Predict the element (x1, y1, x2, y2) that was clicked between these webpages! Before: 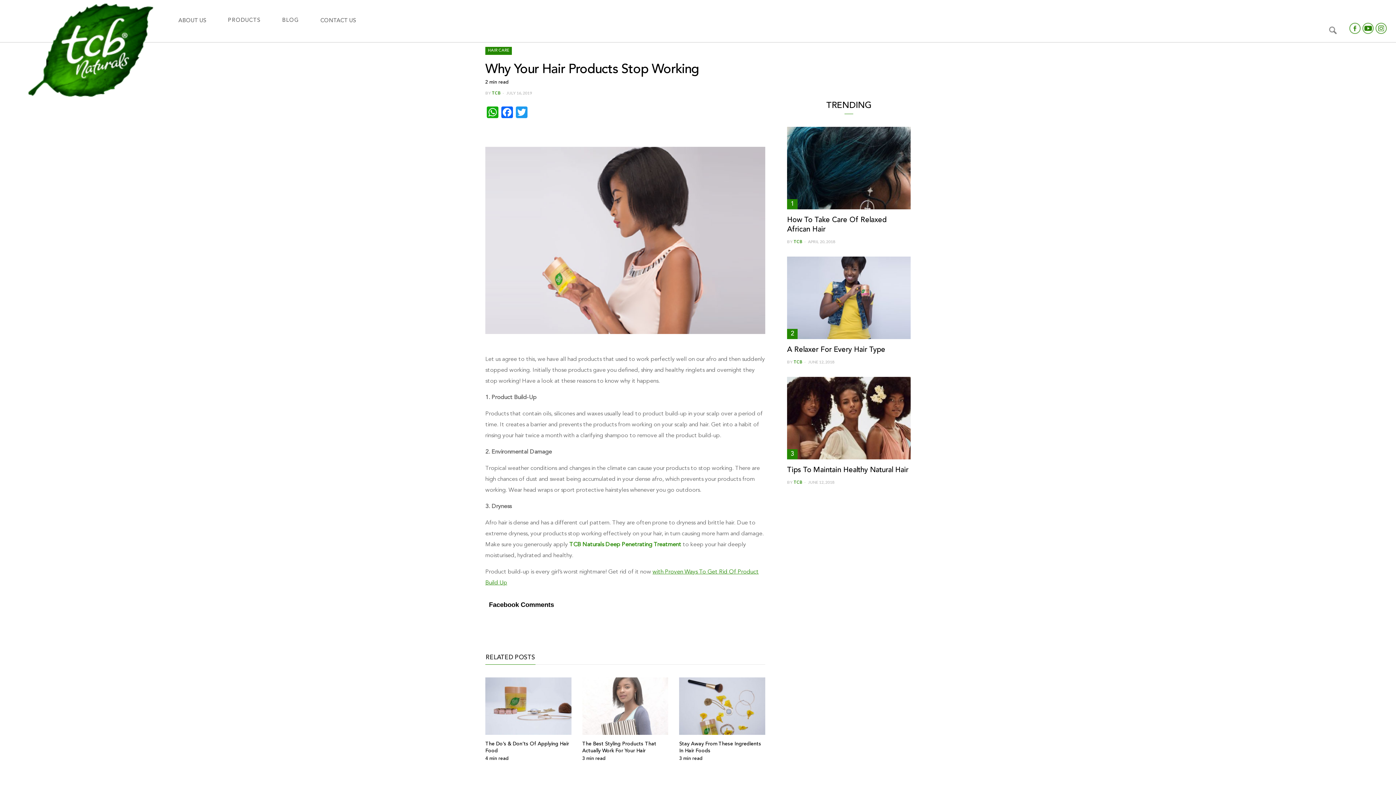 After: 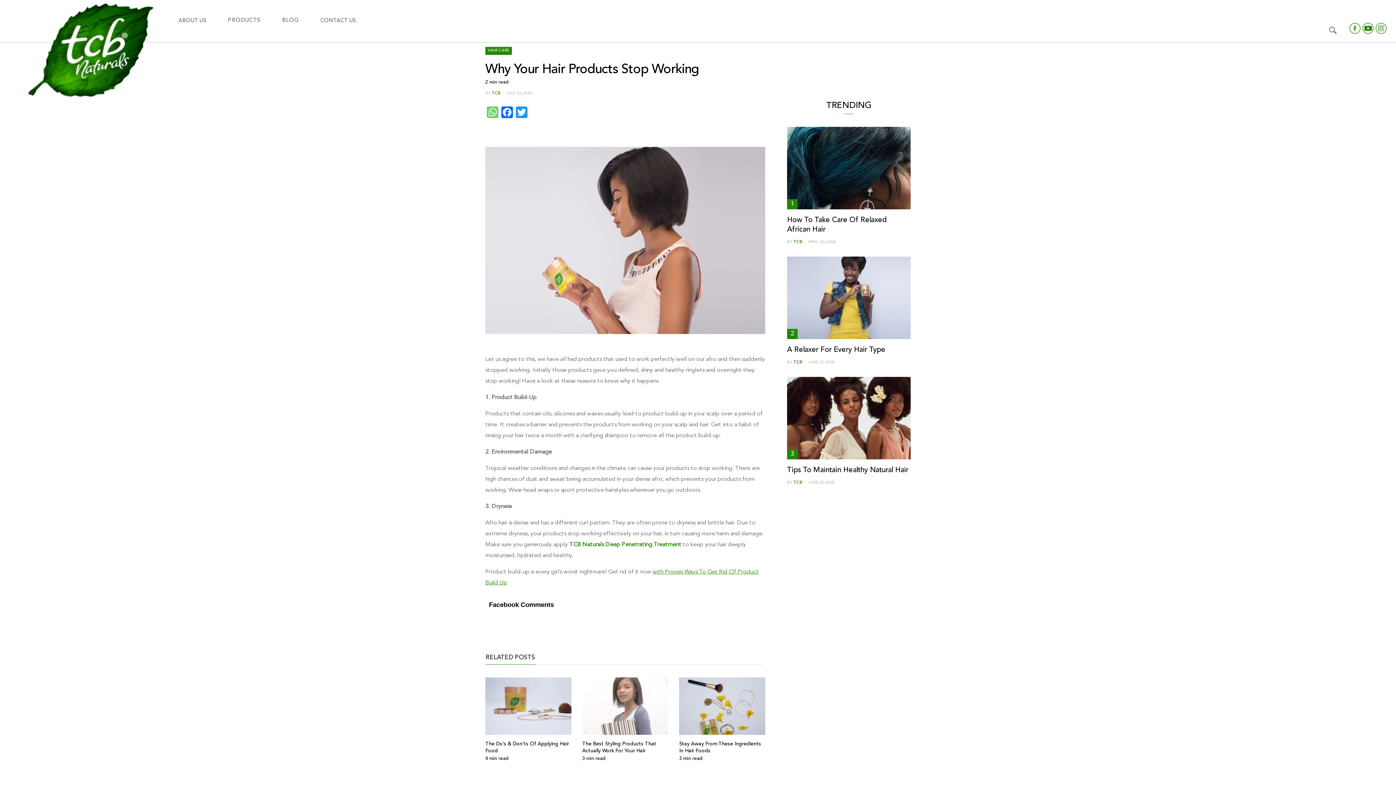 Action: bbox: (485, 106, 500, 121) label: WhatsApp